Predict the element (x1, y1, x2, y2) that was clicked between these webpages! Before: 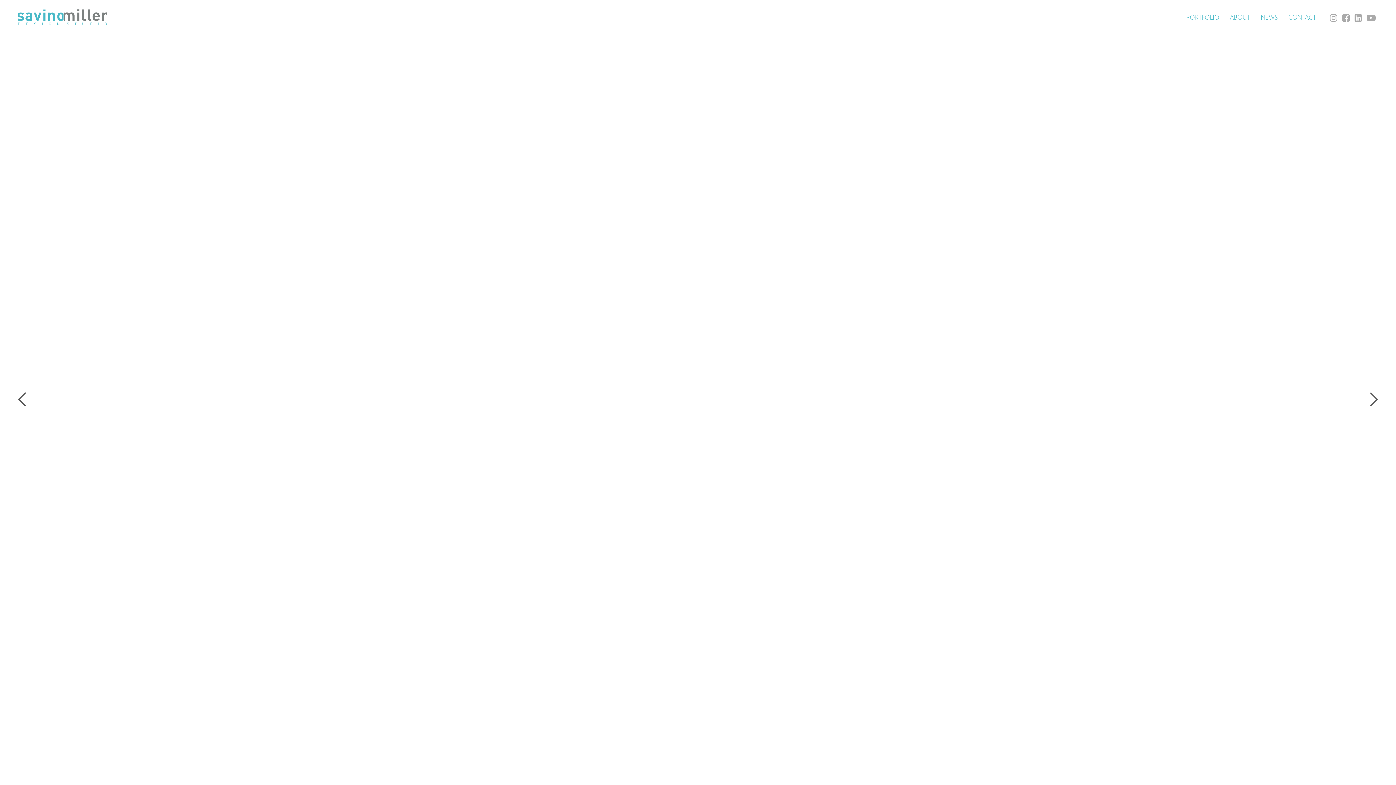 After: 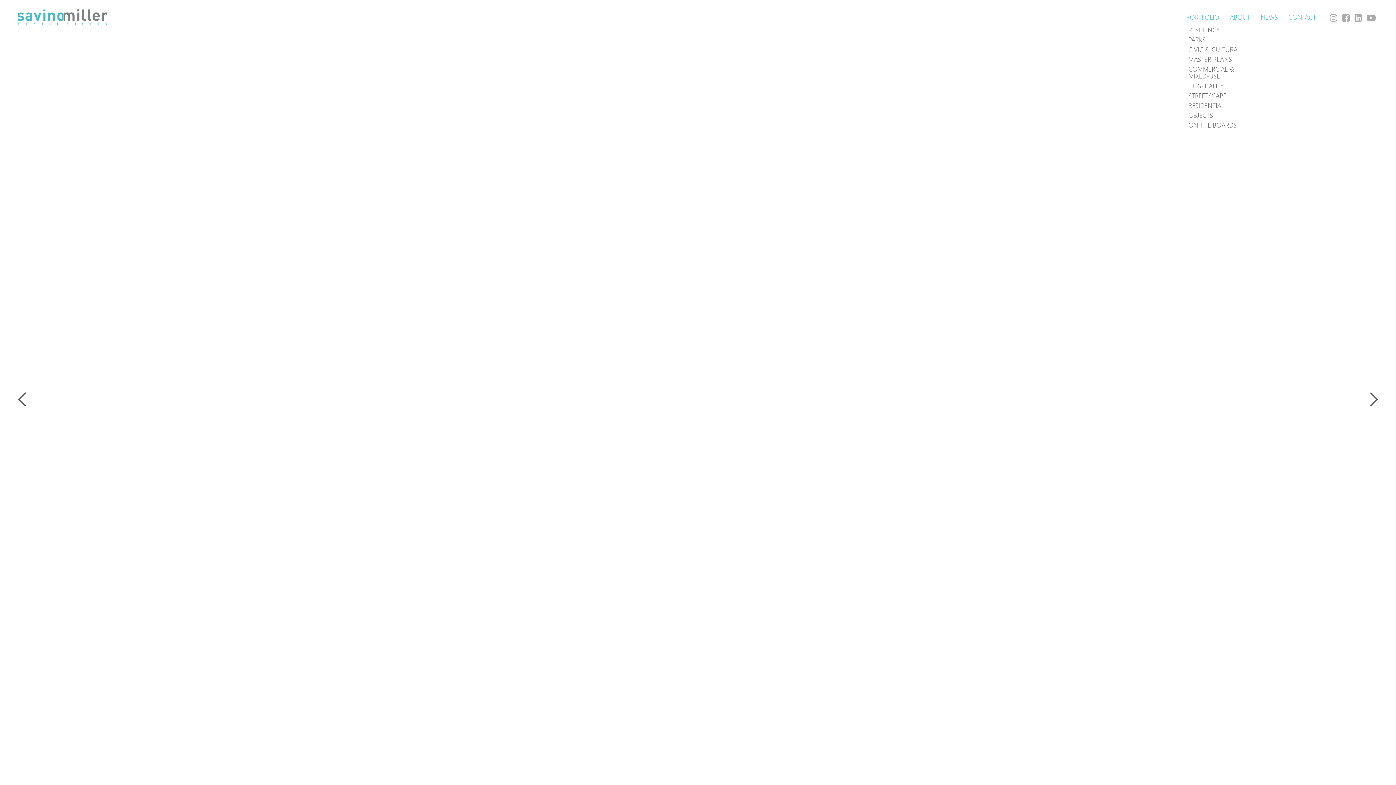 Action: bbox: (1186, 12, 1219, 21) label: PORTFOLIO